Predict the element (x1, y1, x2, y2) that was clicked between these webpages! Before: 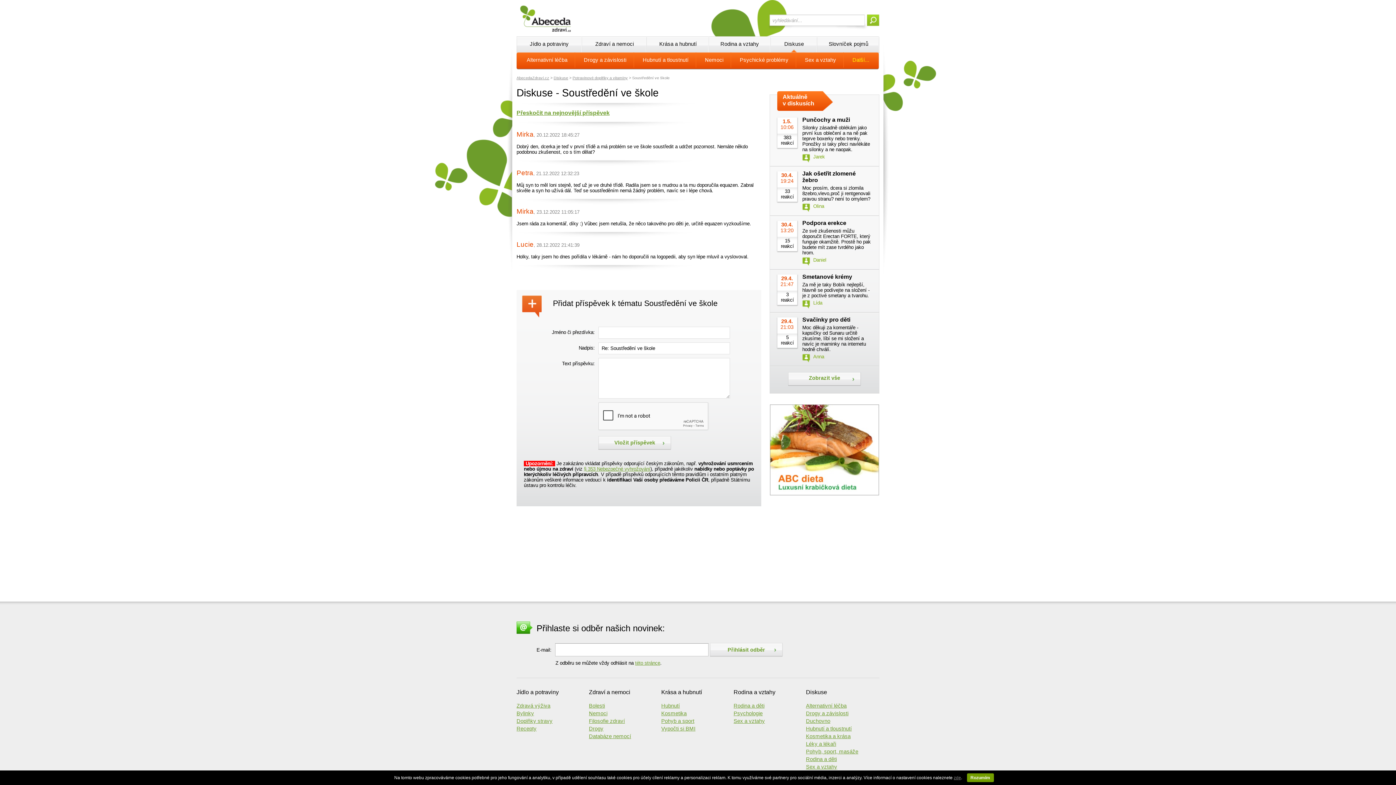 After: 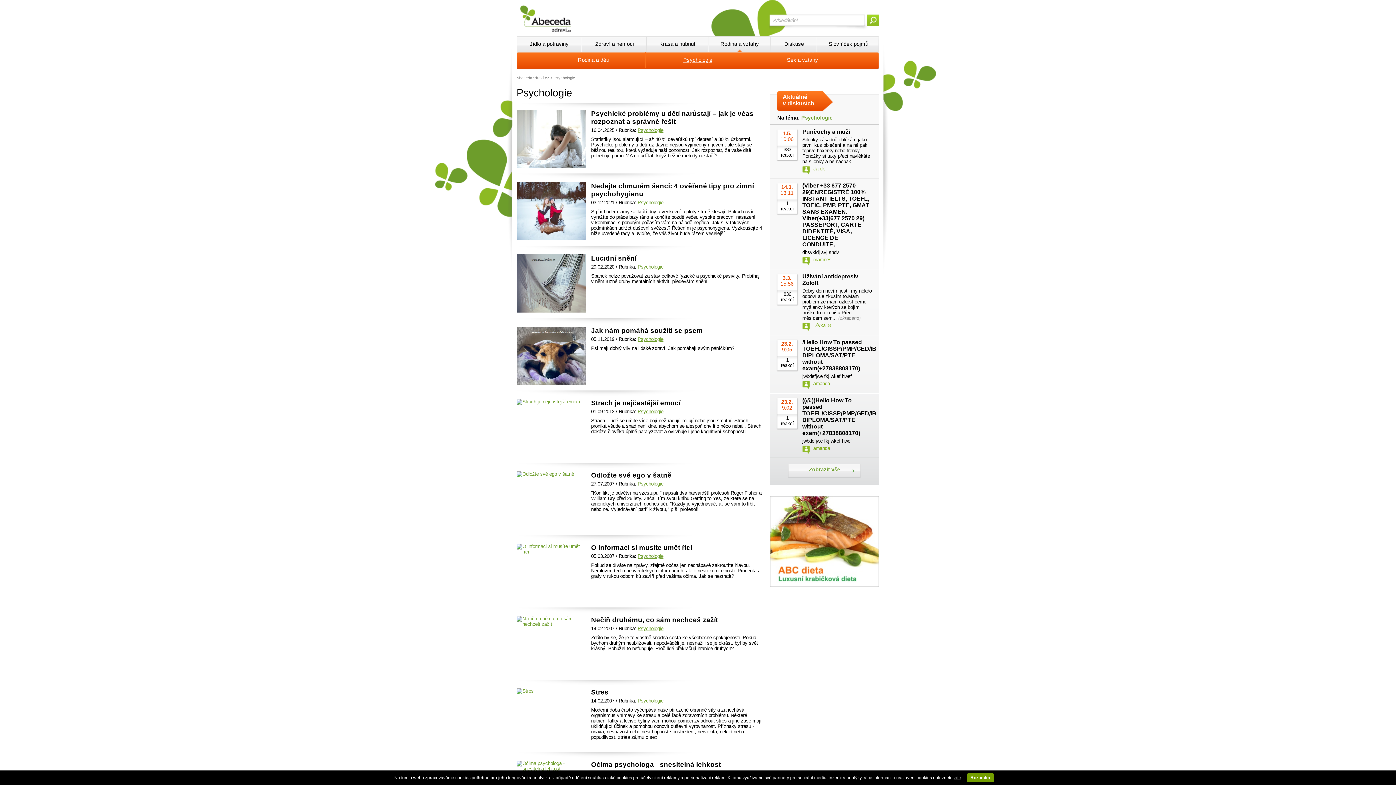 Action: label: Psychologie bbox: (733, 710, 806, 716)